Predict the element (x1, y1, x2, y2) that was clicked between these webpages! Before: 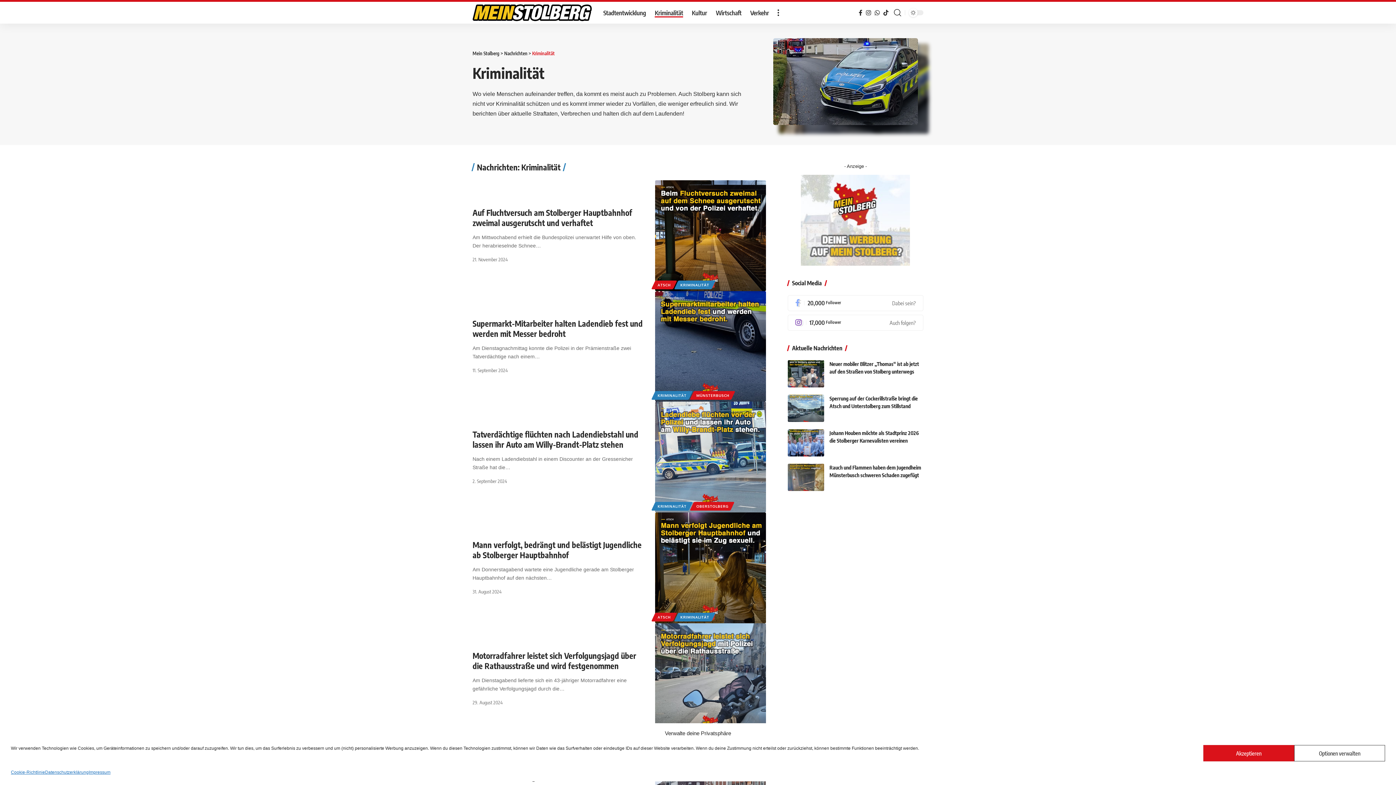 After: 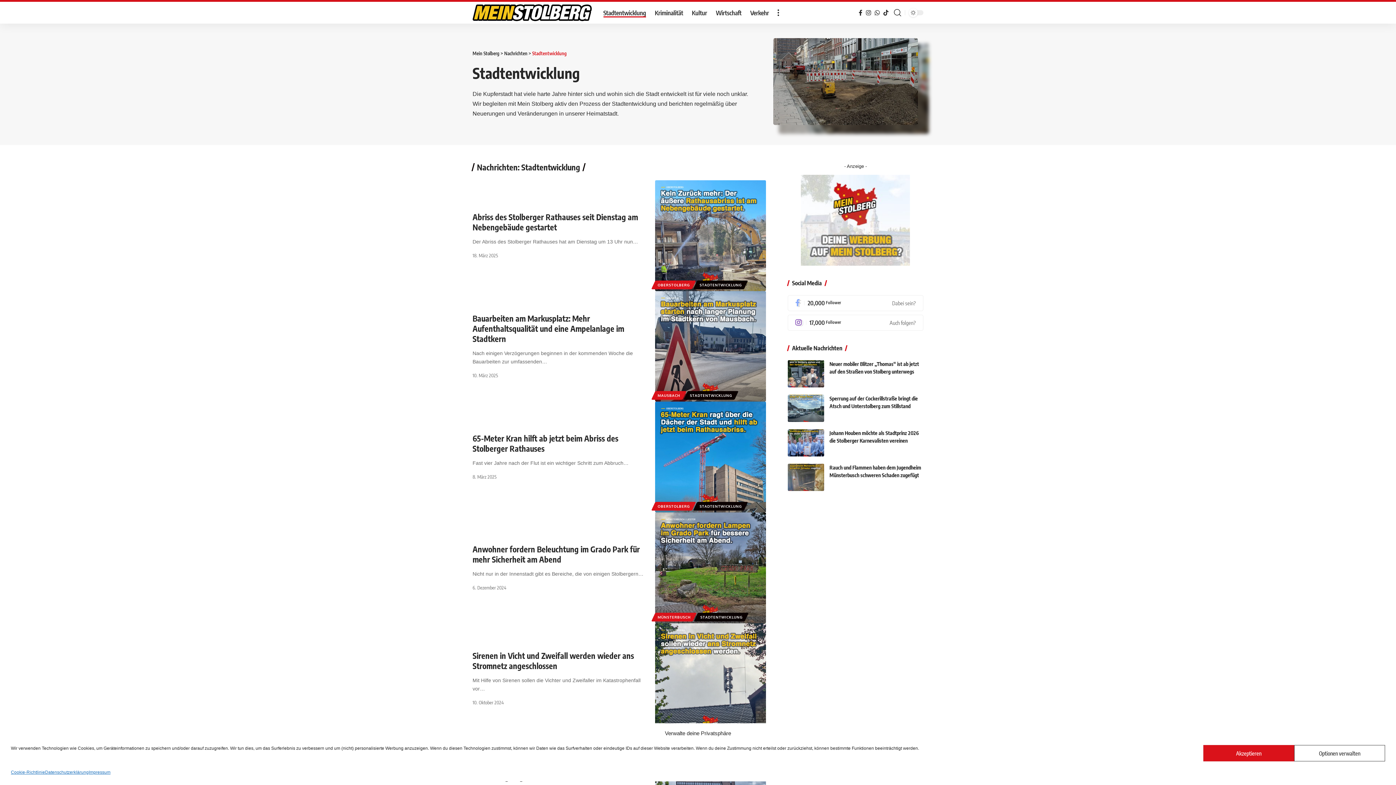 Action: label: Stadtentwicklung bbox: (599, 1, 650, 23)